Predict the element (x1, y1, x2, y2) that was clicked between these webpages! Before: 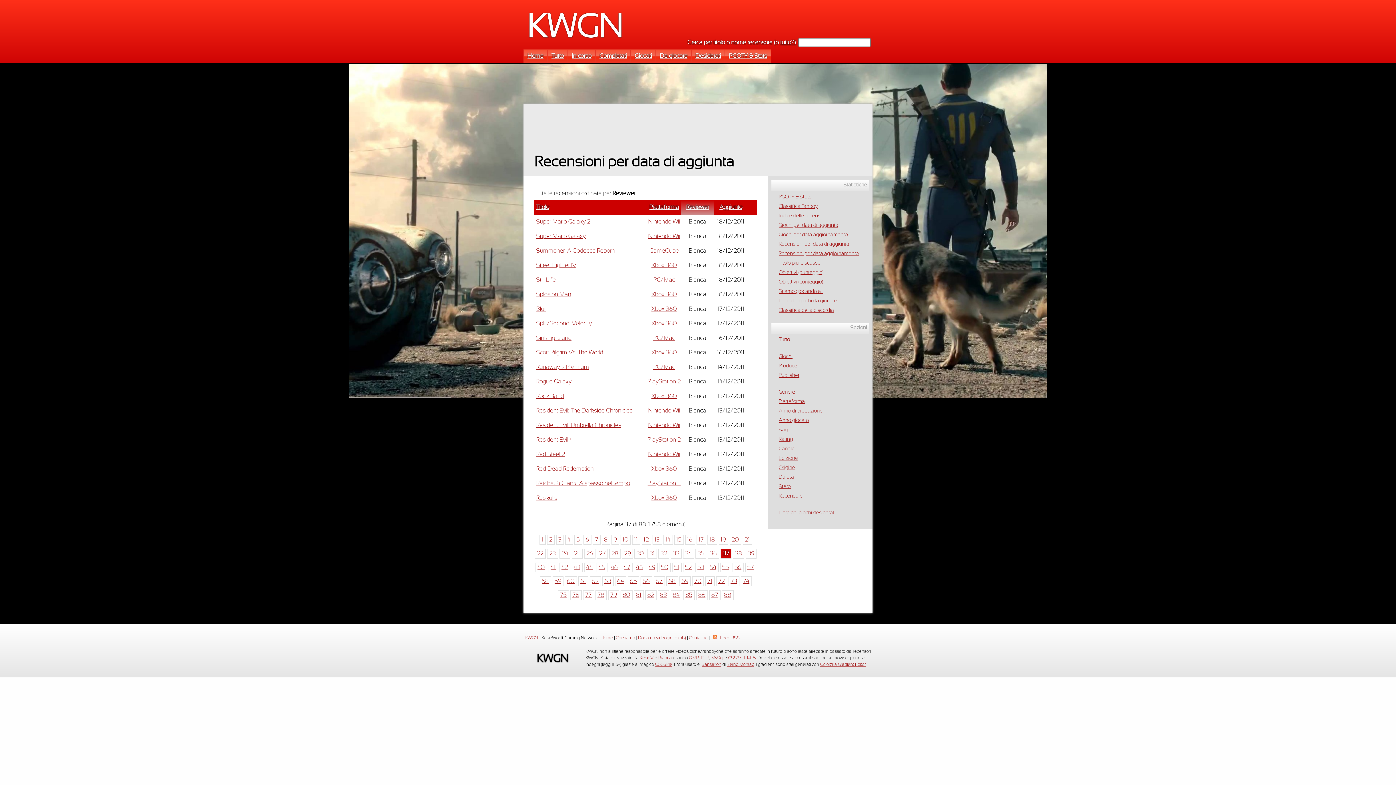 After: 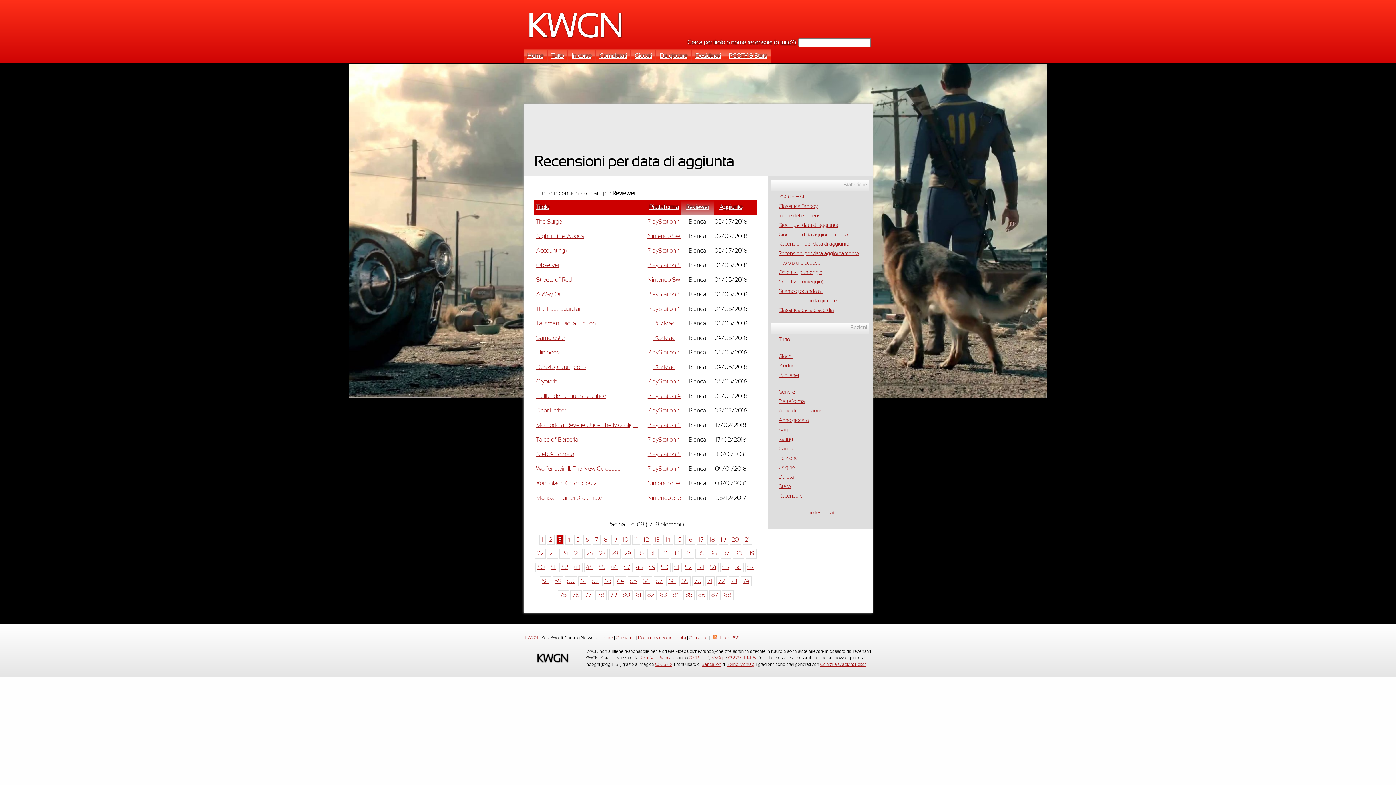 Action: label: 3 bbox: (556, 535, 563, 545)